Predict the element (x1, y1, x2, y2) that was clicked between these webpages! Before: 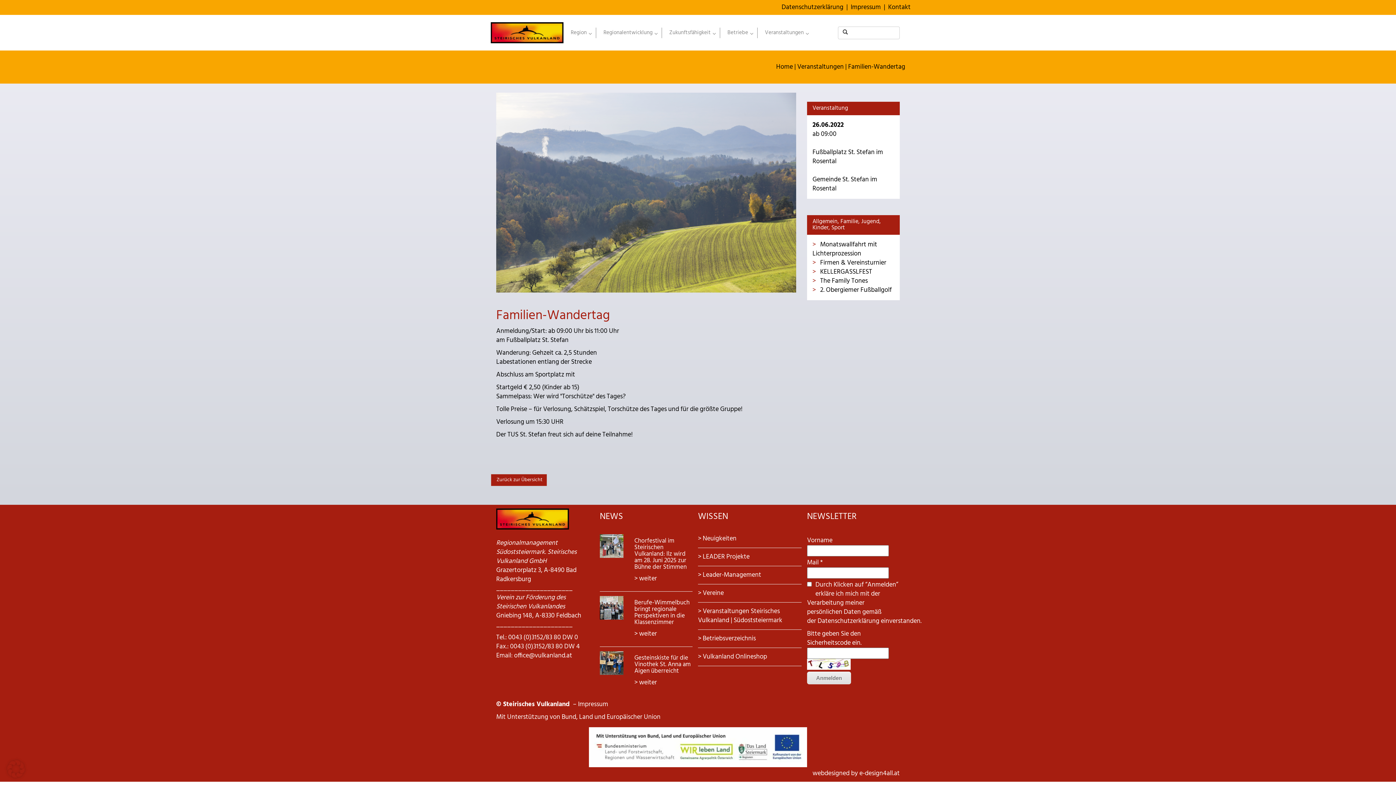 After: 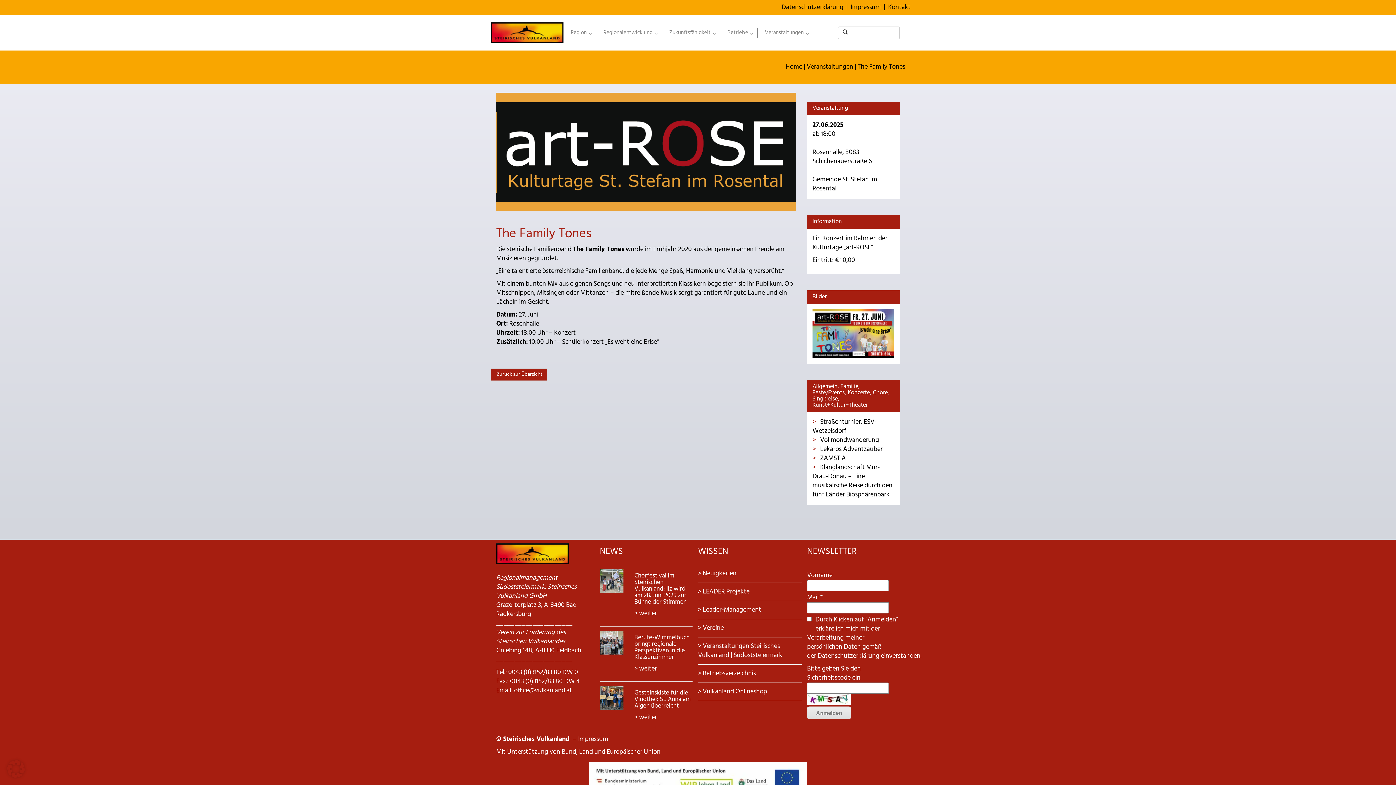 Action: label:  The Family Tones bbox: (812, 276, 868, 286)